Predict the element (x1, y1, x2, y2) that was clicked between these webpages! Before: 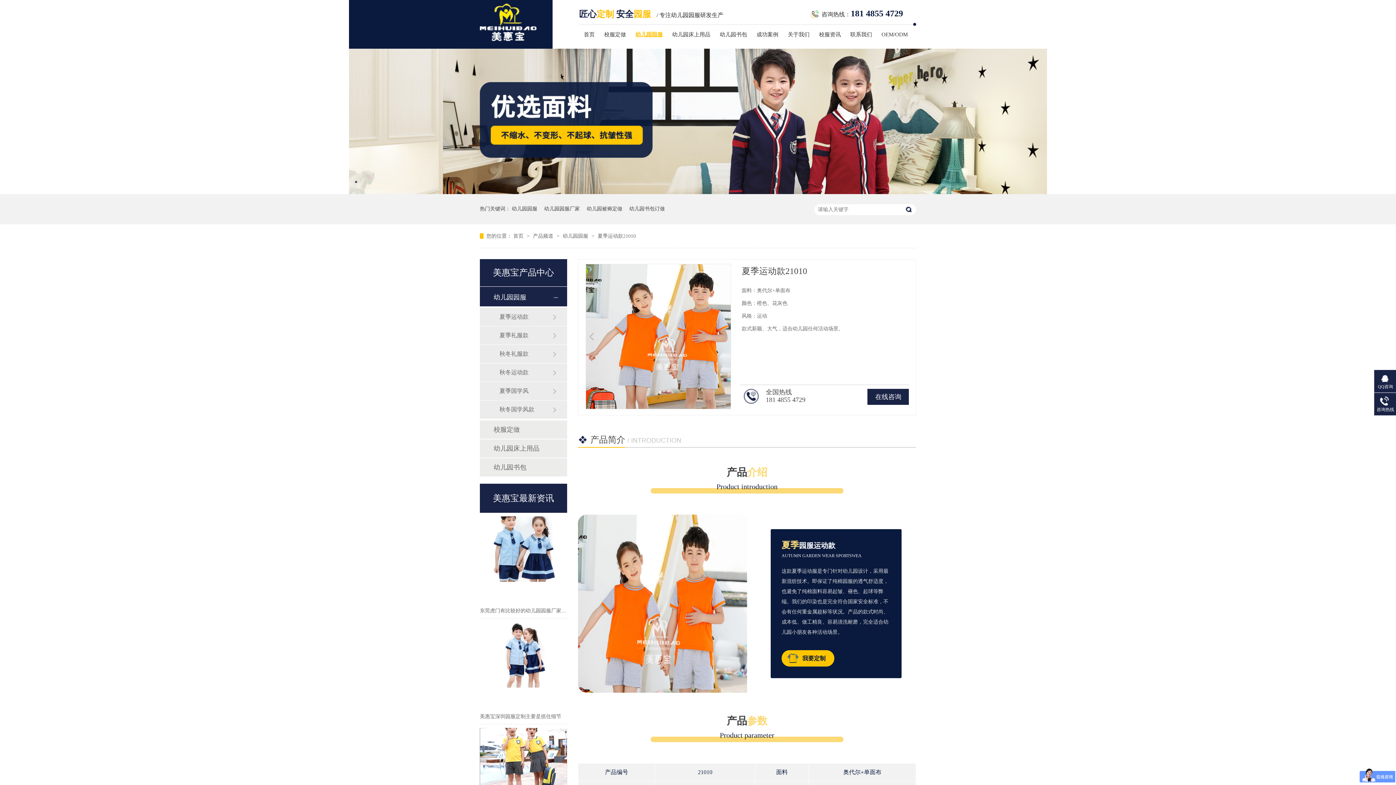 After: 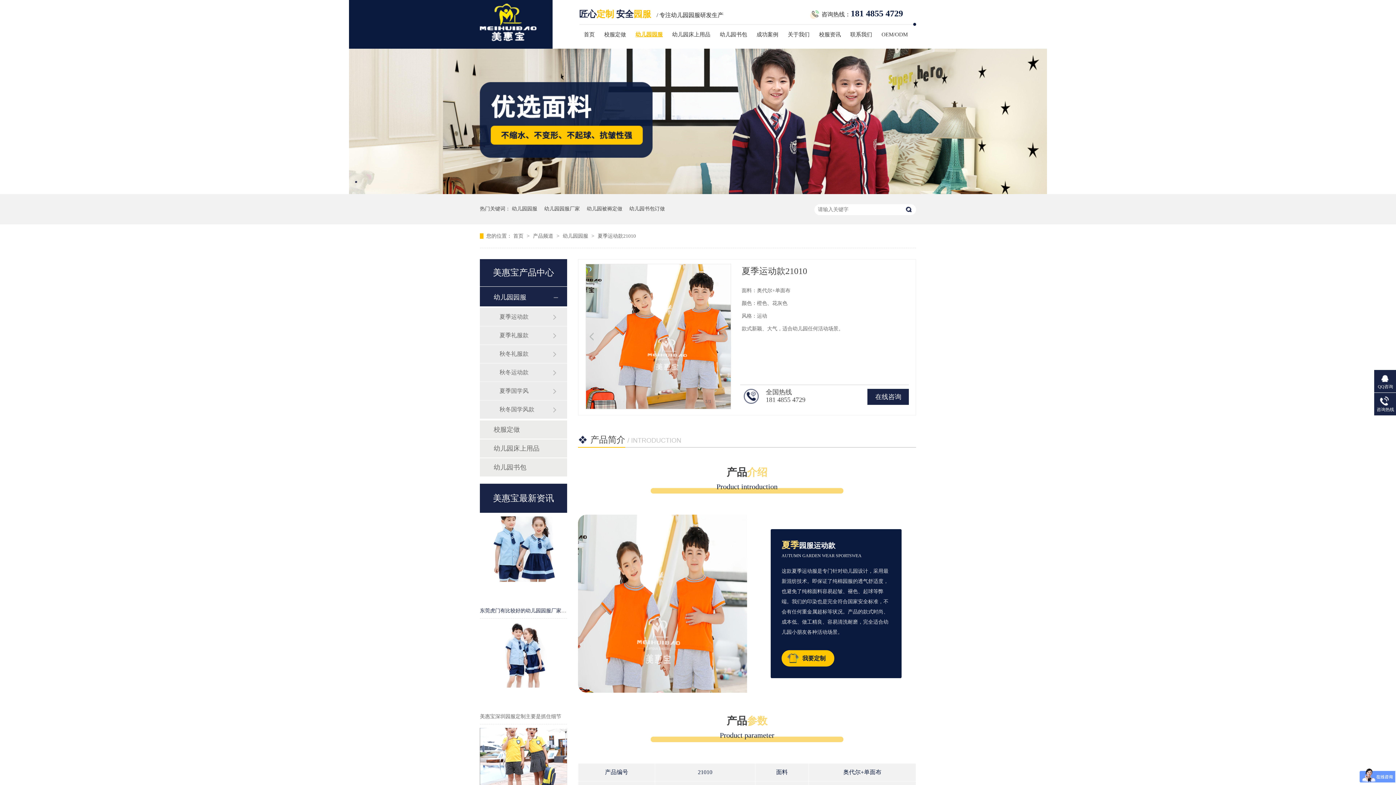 Action: bbox: (480, 608, 571, 613) label: 东莞虎门有比较好的幼儿园园服厂家吗？